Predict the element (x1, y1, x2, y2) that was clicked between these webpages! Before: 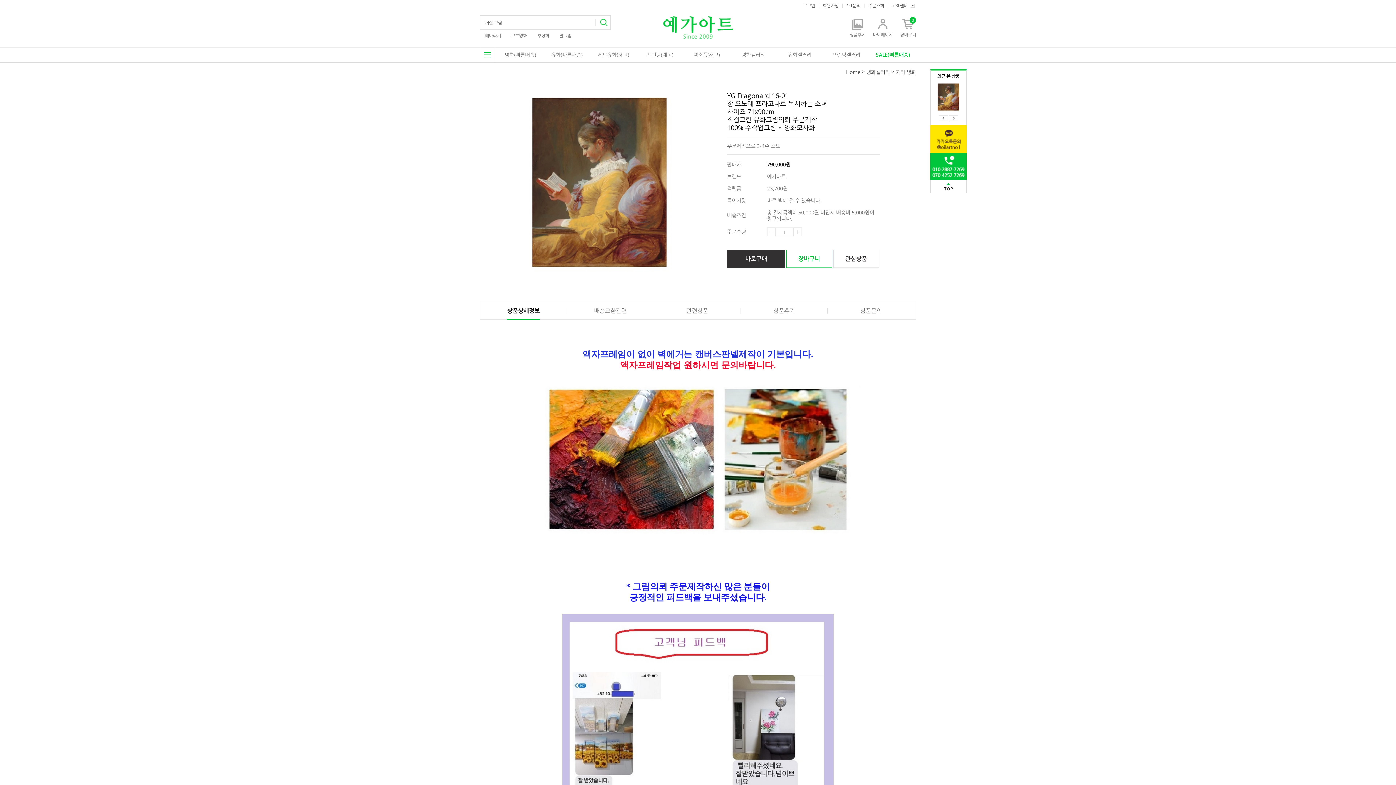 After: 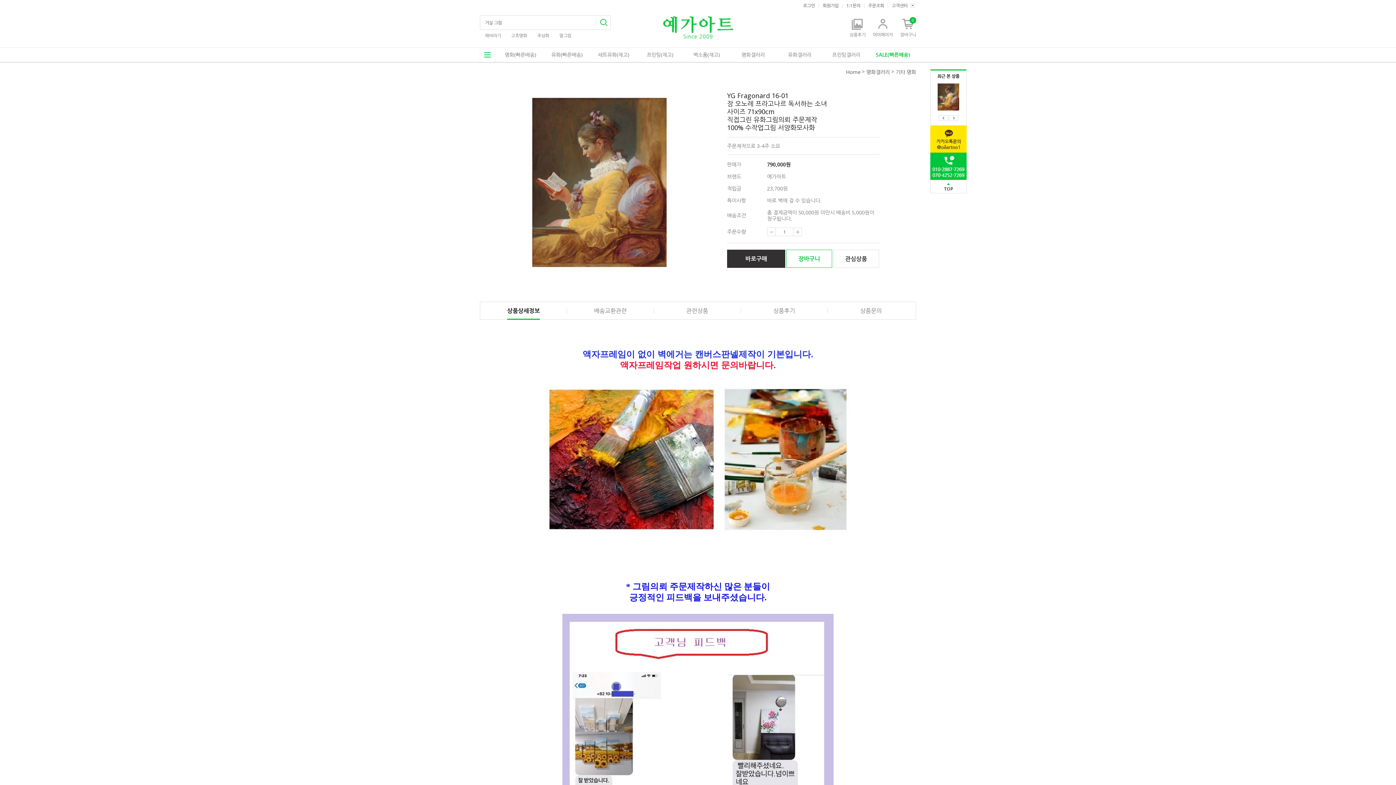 Action: bbox: (934, 82, 963, 88)